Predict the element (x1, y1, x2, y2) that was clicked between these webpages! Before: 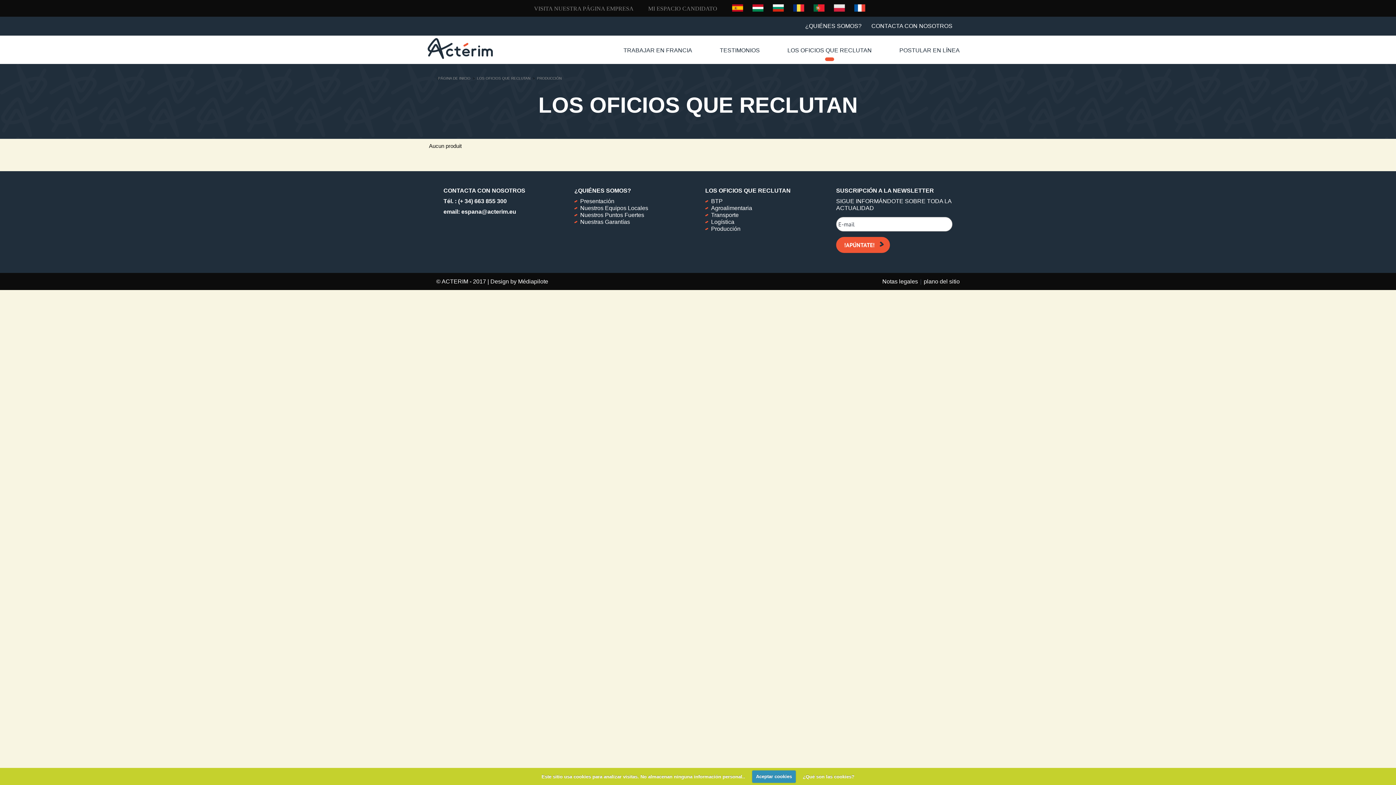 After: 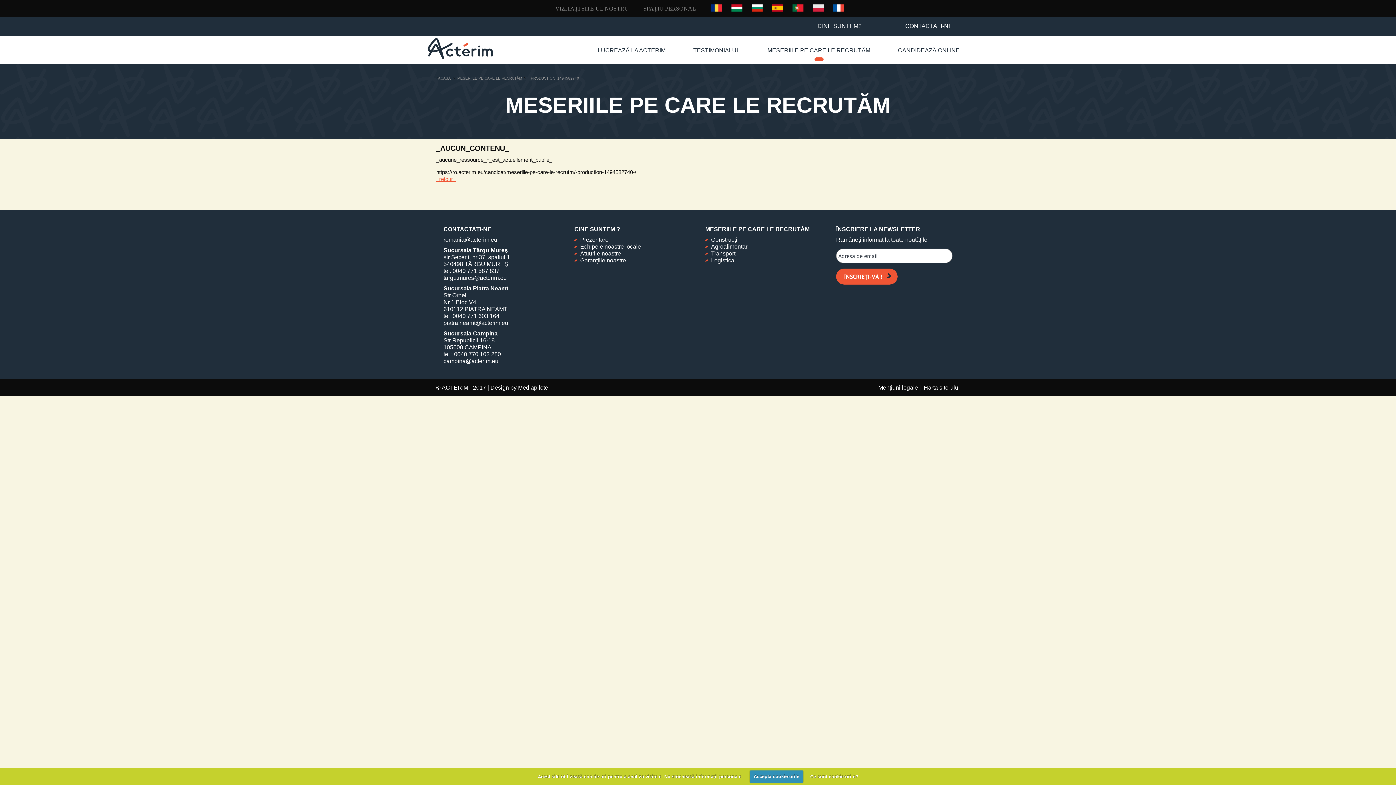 Action: bbox: (789, 2, 808, 13)